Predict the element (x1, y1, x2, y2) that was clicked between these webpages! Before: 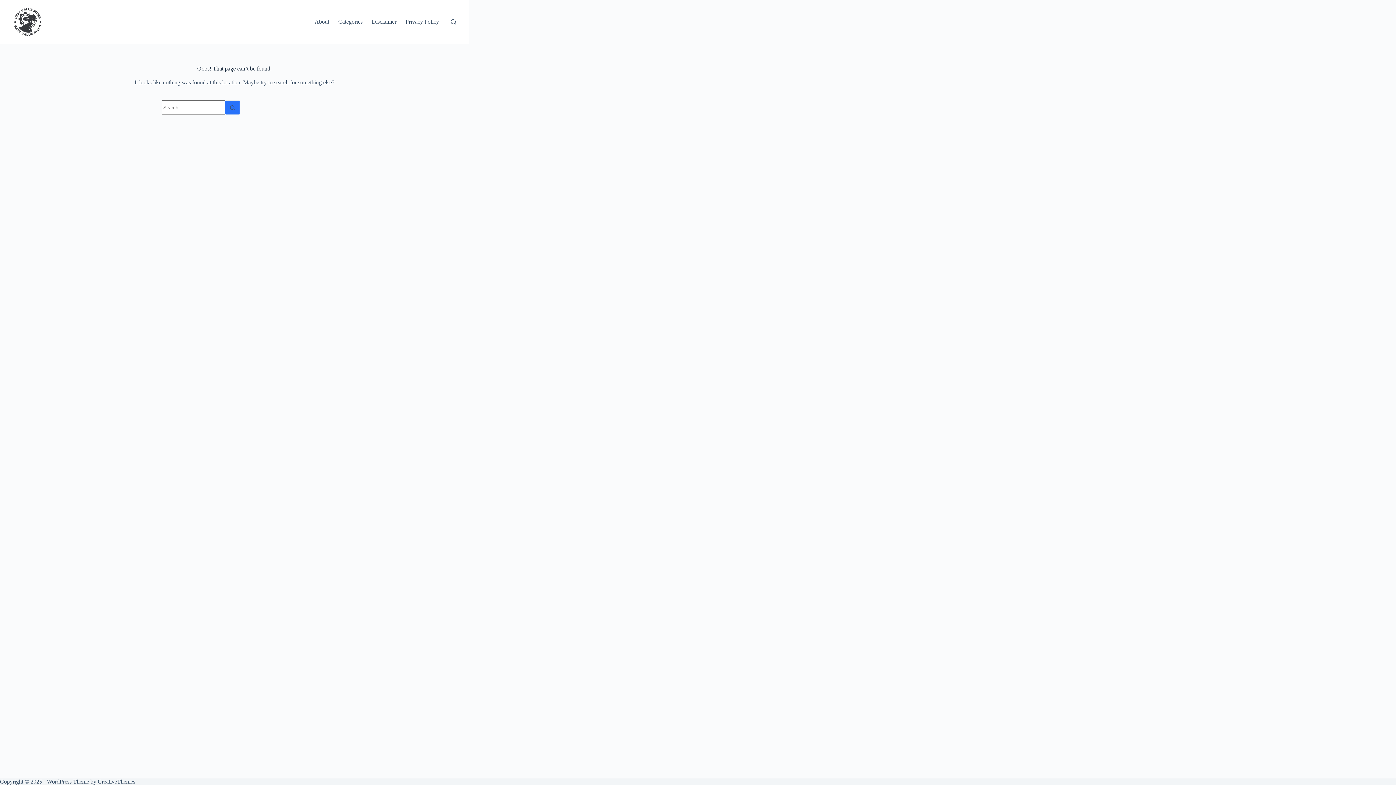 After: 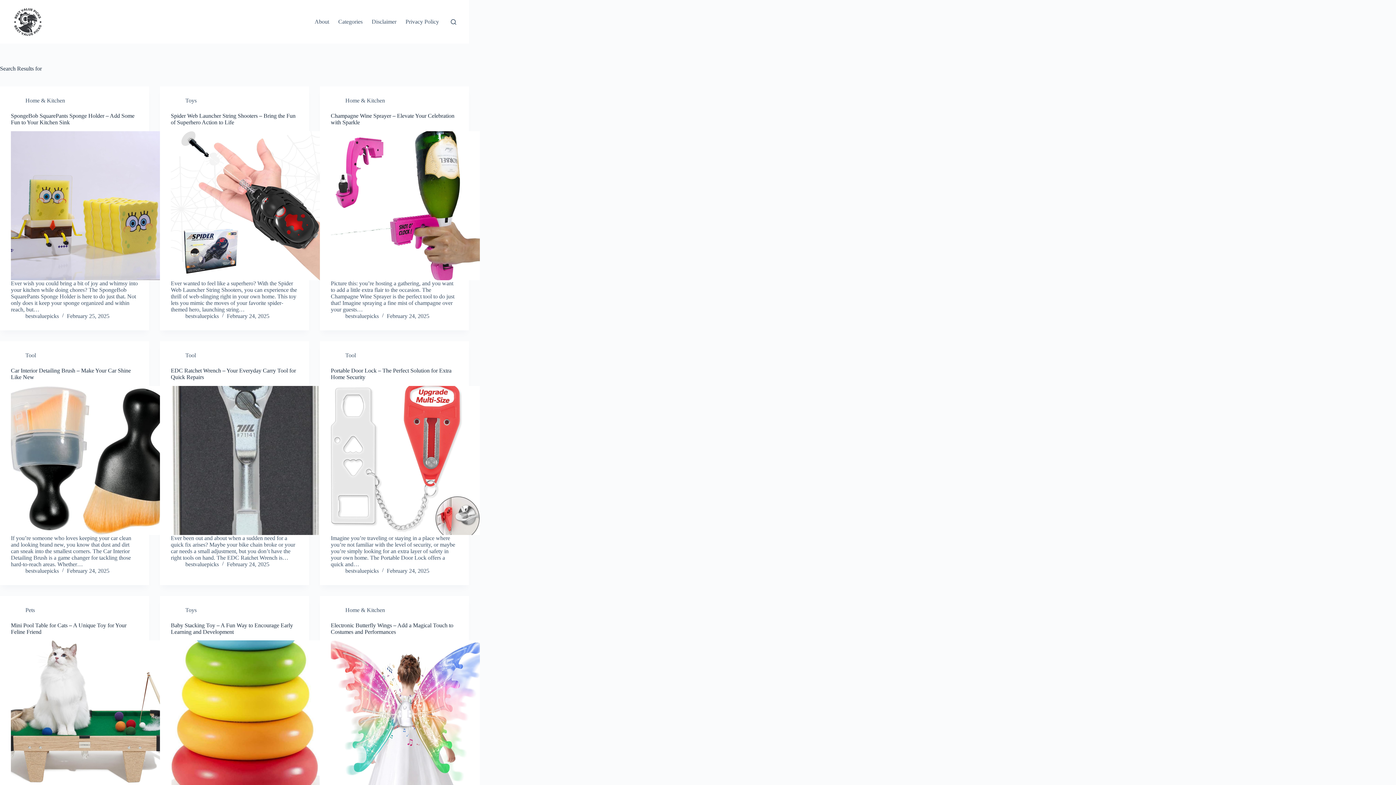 Action: bbox: (225, 100, 240, 114) label: Search button